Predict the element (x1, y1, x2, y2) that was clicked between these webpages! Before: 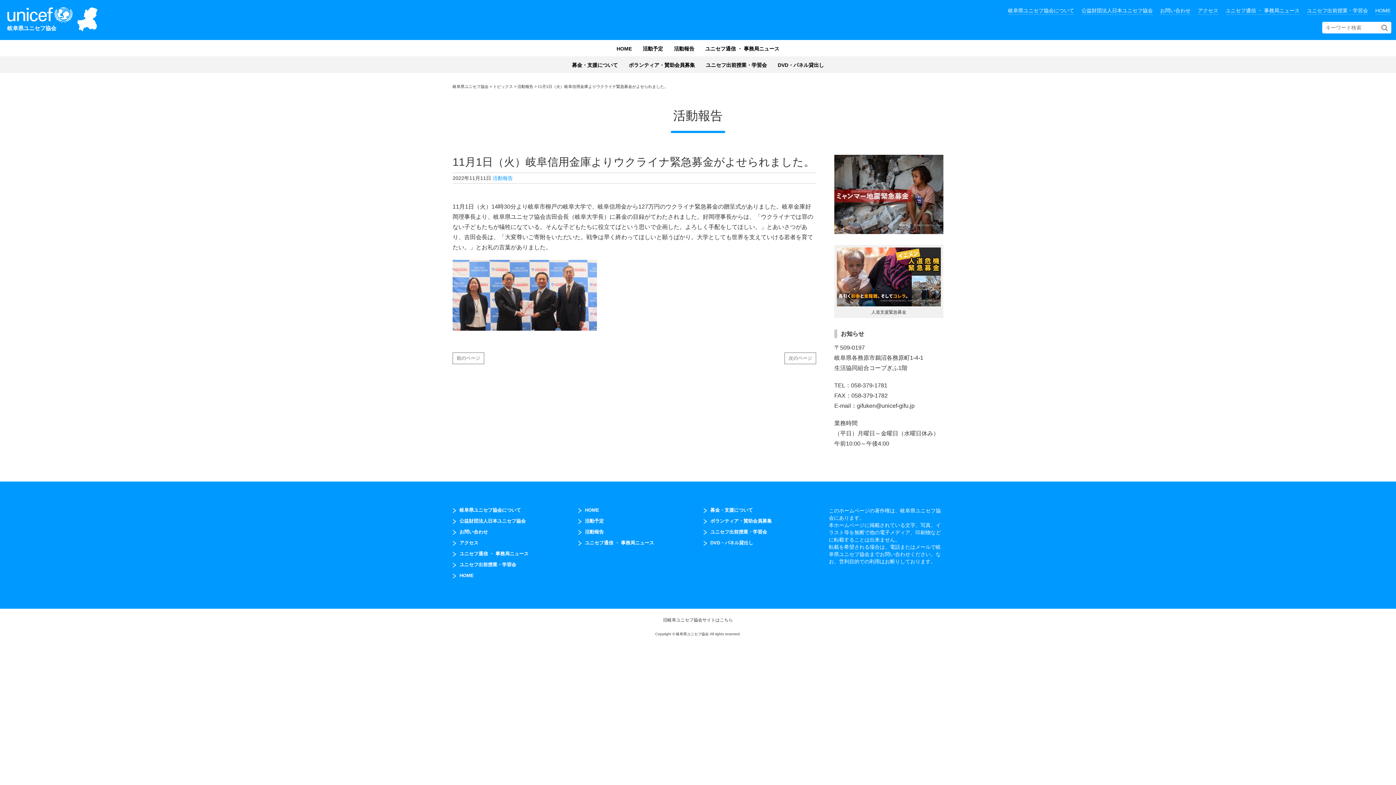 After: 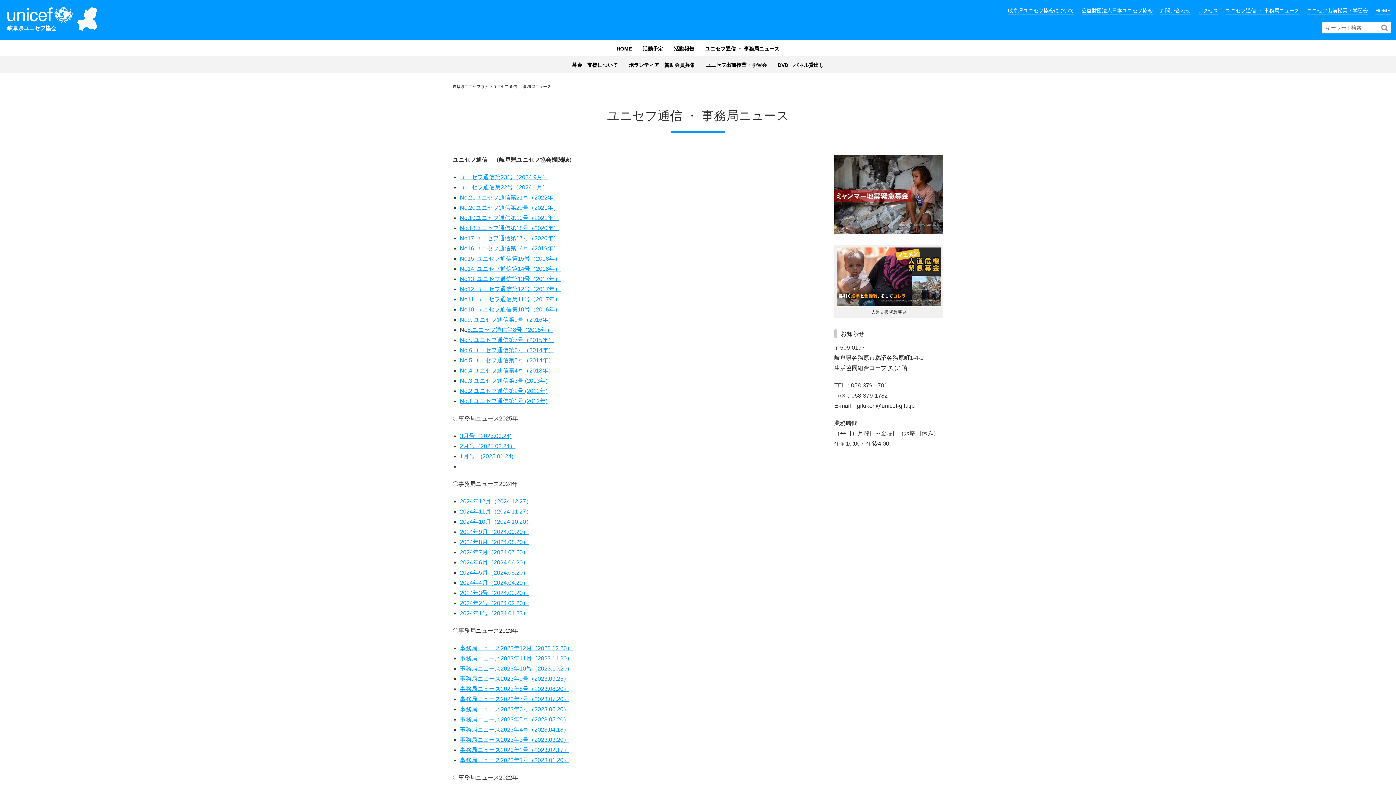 Action: bbox: (700, 40, 785, 56) label: ユニセフ通信 ・ 事務局ニュース